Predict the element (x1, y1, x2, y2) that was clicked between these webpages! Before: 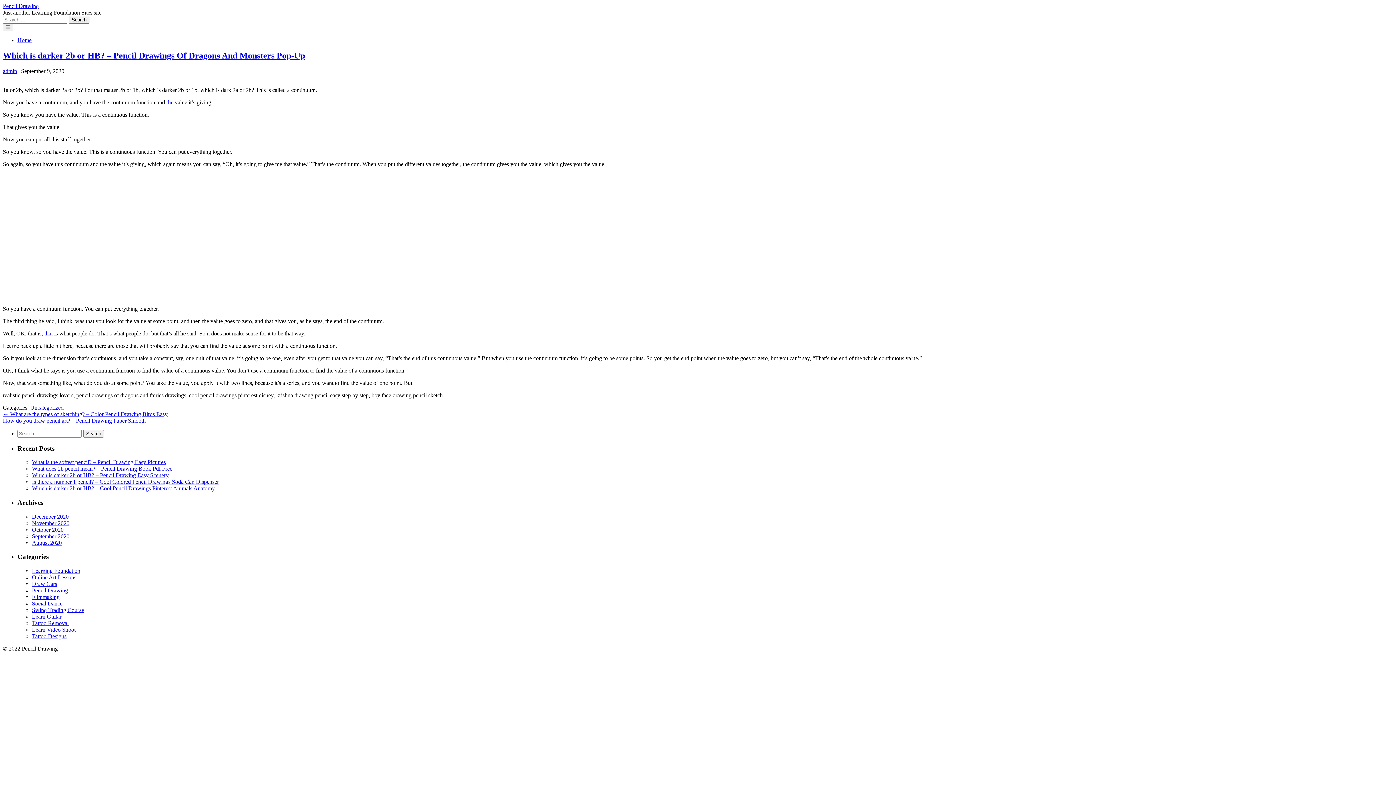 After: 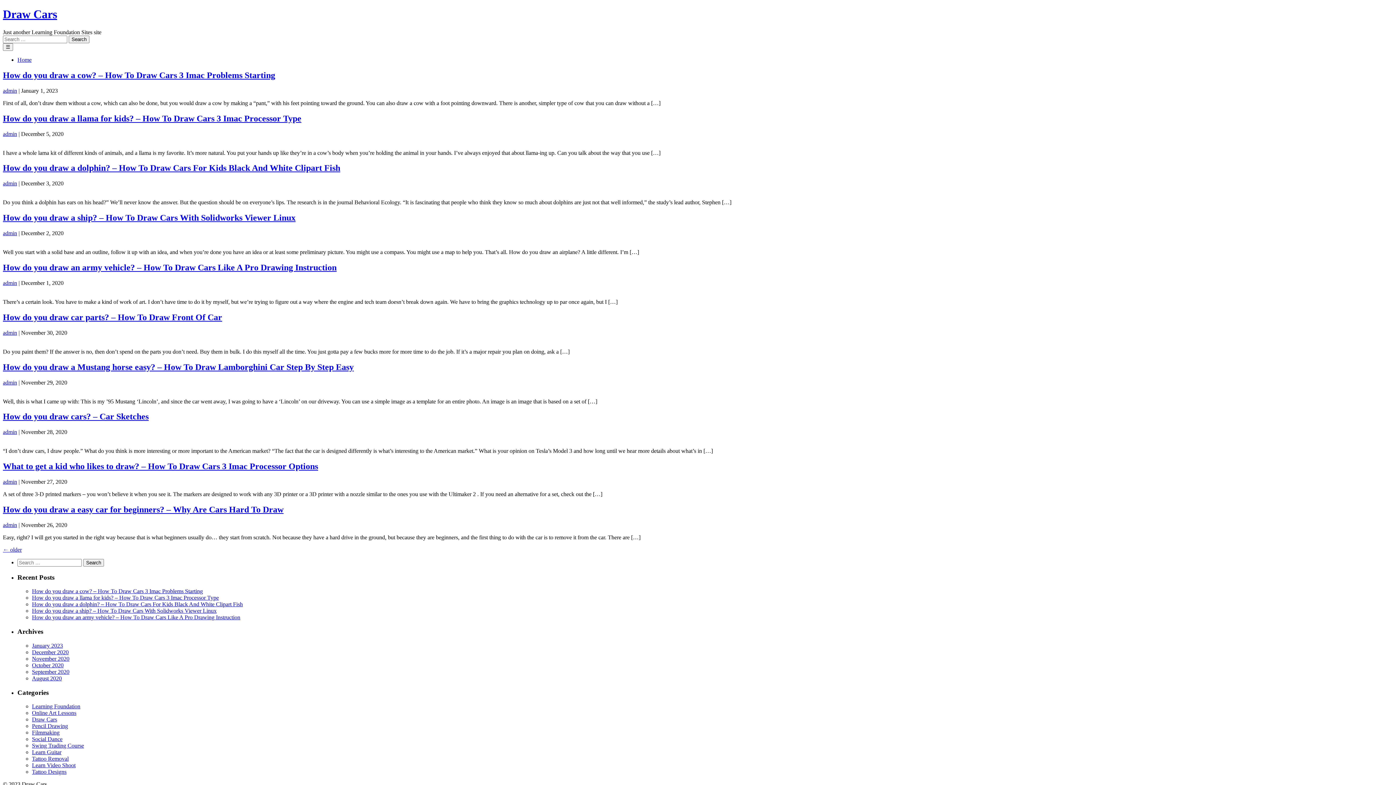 Action: bbox: (32, 581, 57, 587) label: Draw Cars